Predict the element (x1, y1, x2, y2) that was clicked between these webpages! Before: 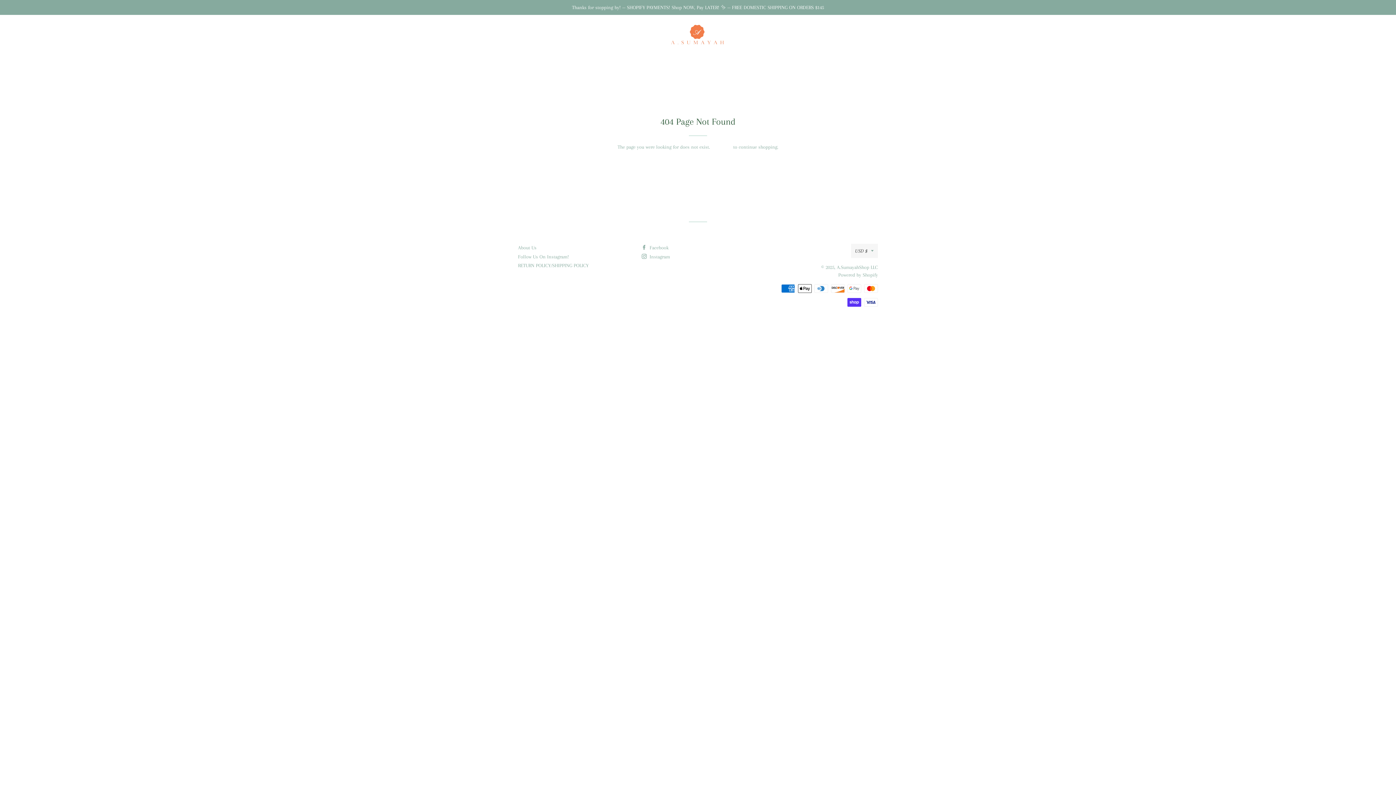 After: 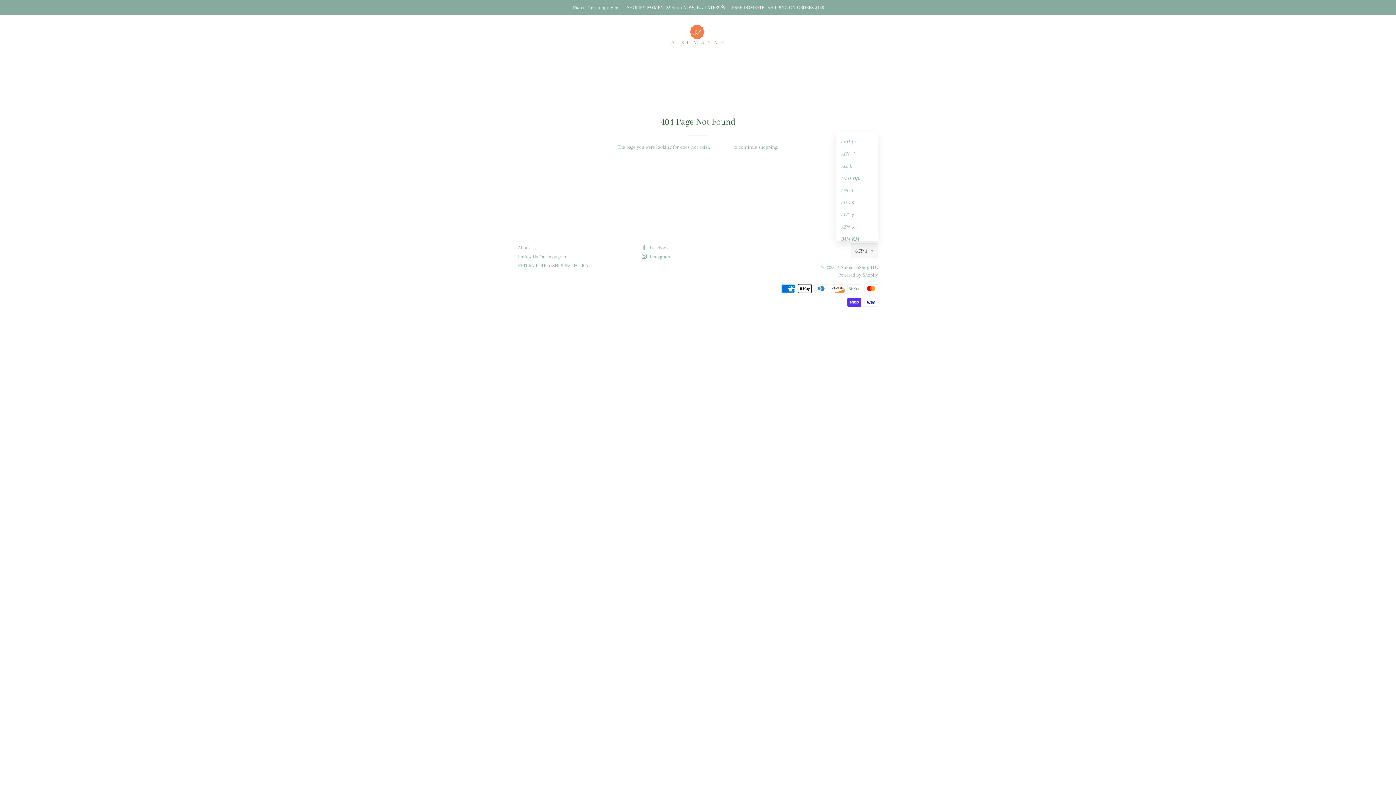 Action: bbox: (851, 244, 878, 258) label: USD $